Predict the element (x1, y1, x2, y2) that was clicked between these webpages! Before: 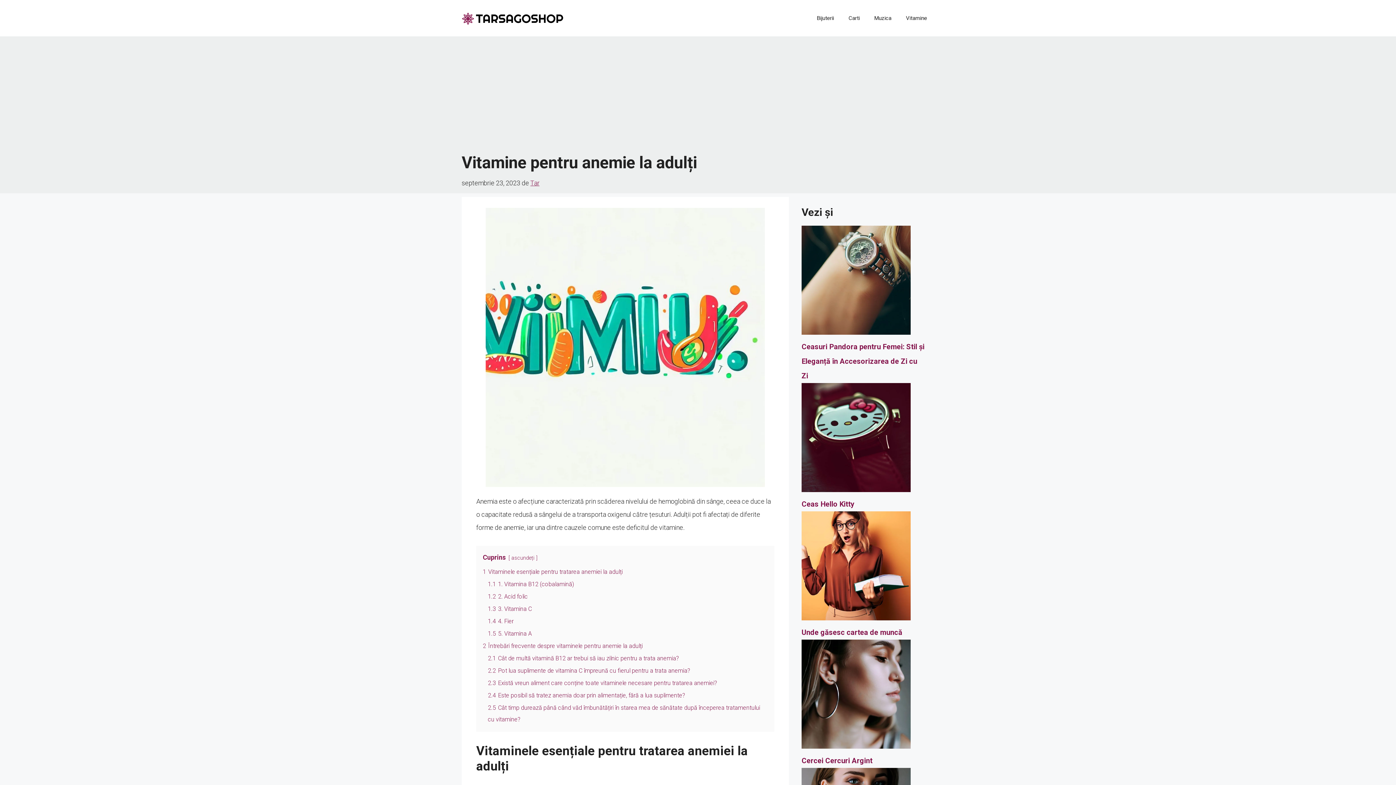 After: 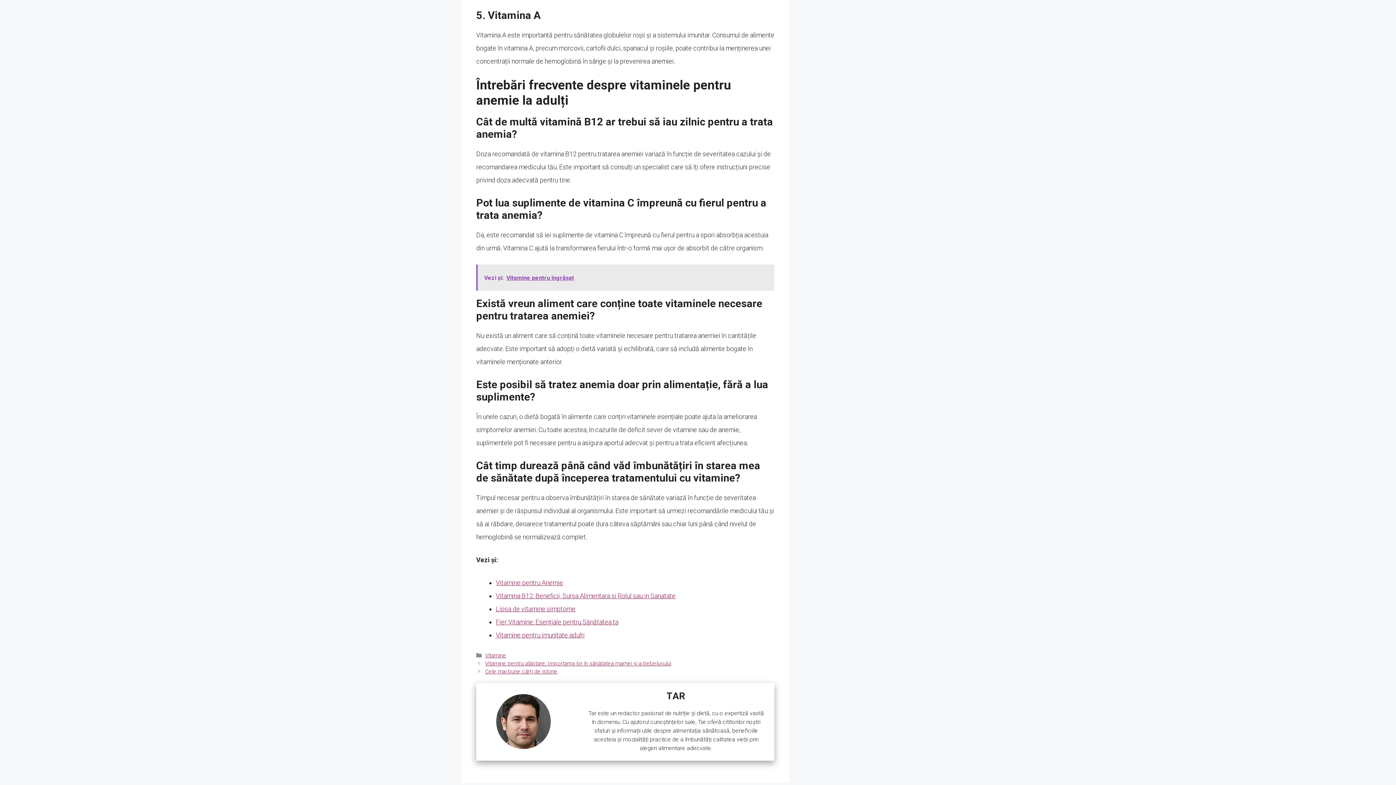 Action: bbox: (488, 630, 532, 637) label: 1.5 5. Vitamina A